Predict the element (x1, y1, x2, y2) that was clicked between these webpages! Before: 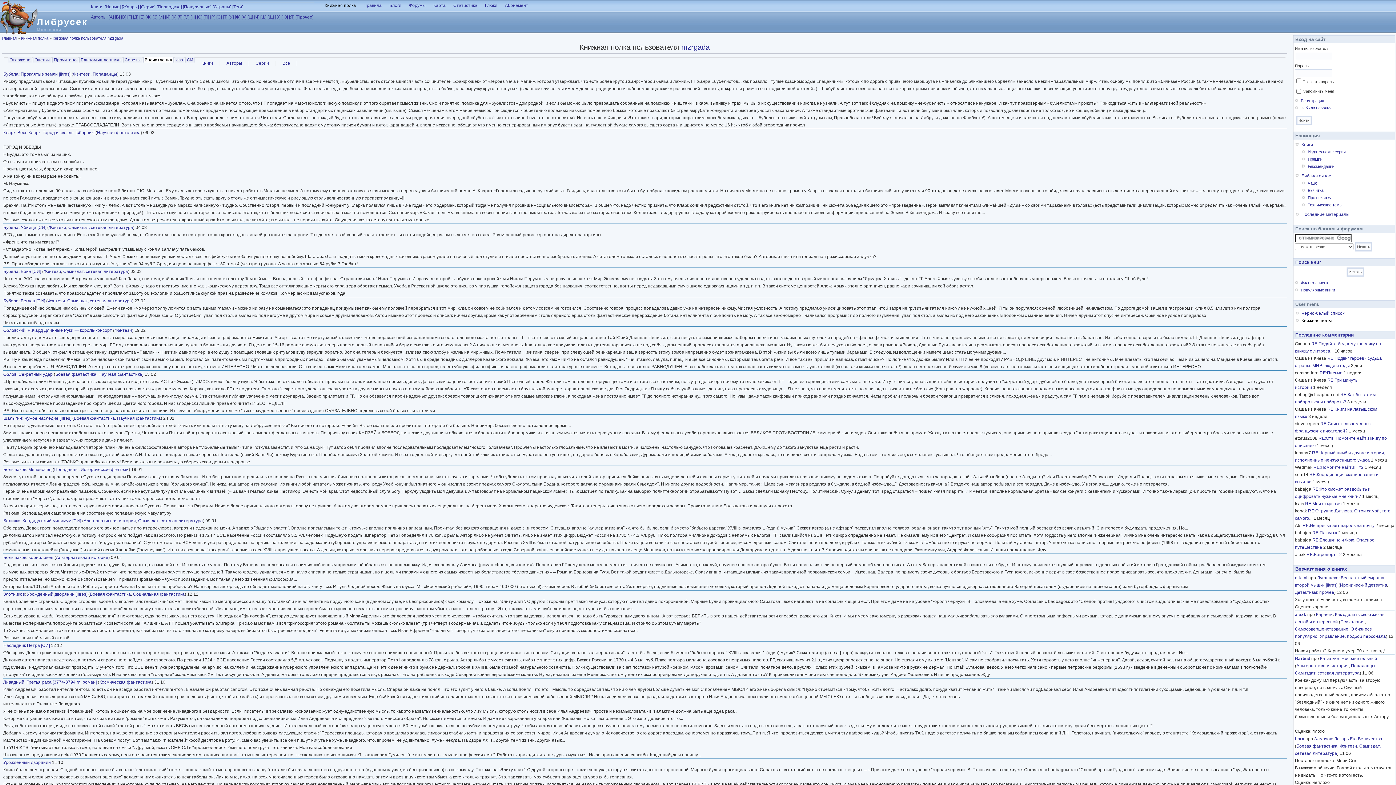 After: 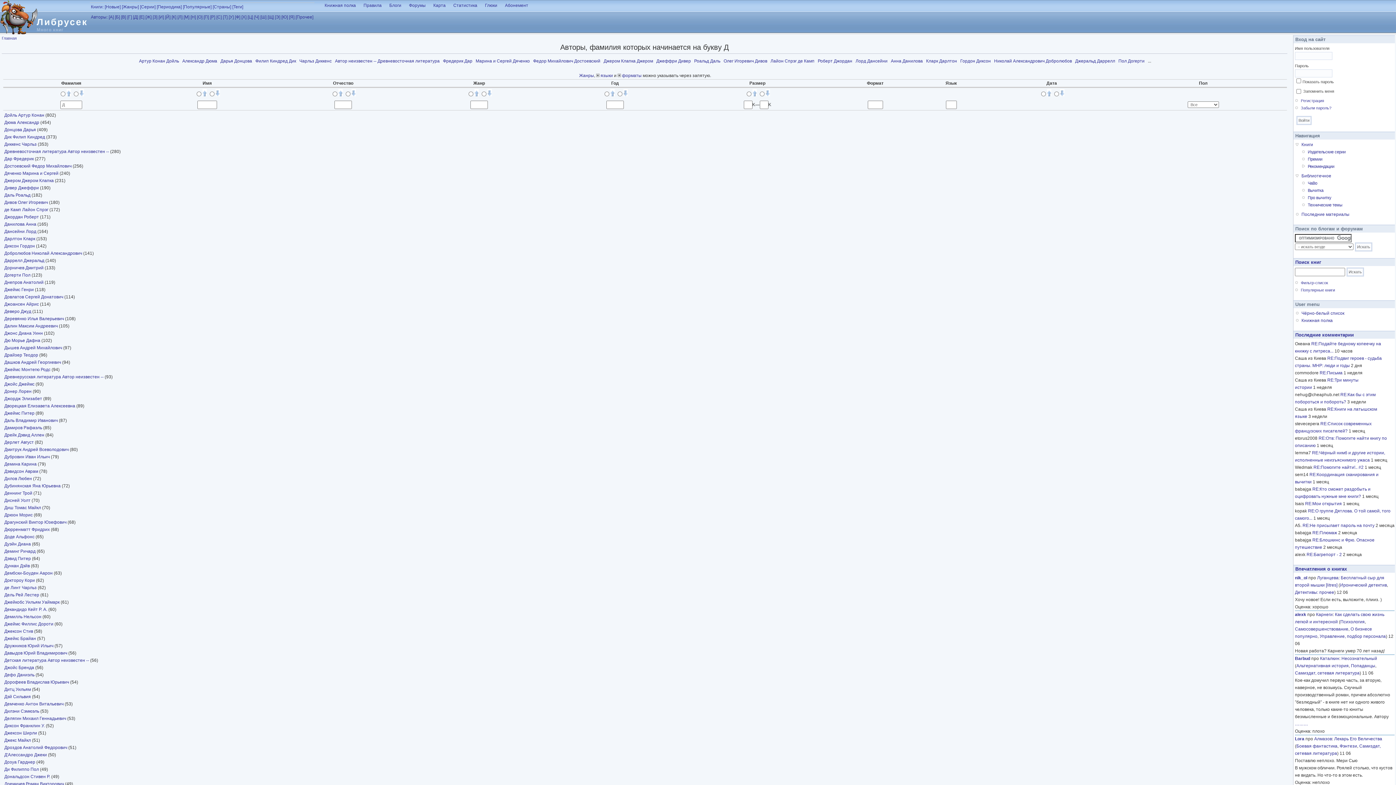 Action: bbox: (133, 14, 138, 19) label: [Д]